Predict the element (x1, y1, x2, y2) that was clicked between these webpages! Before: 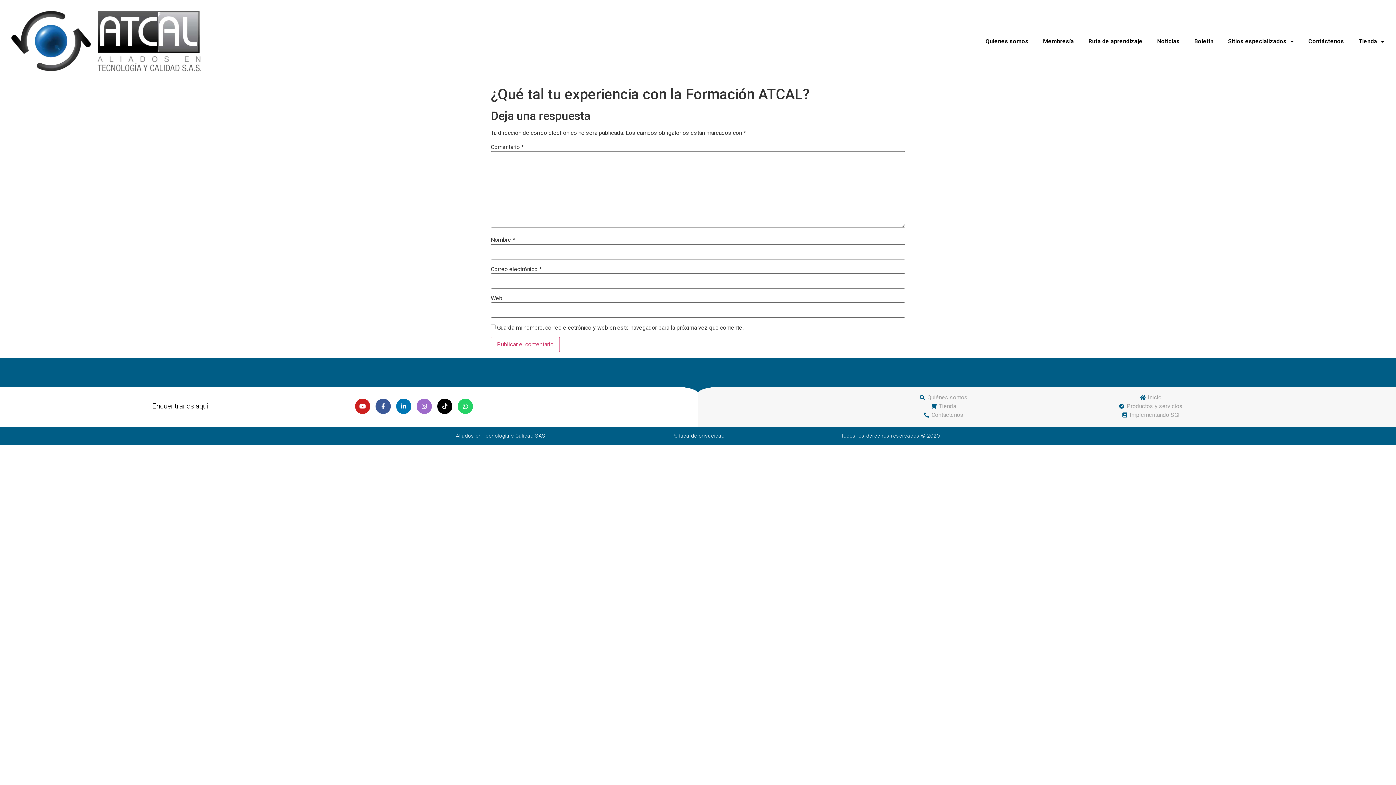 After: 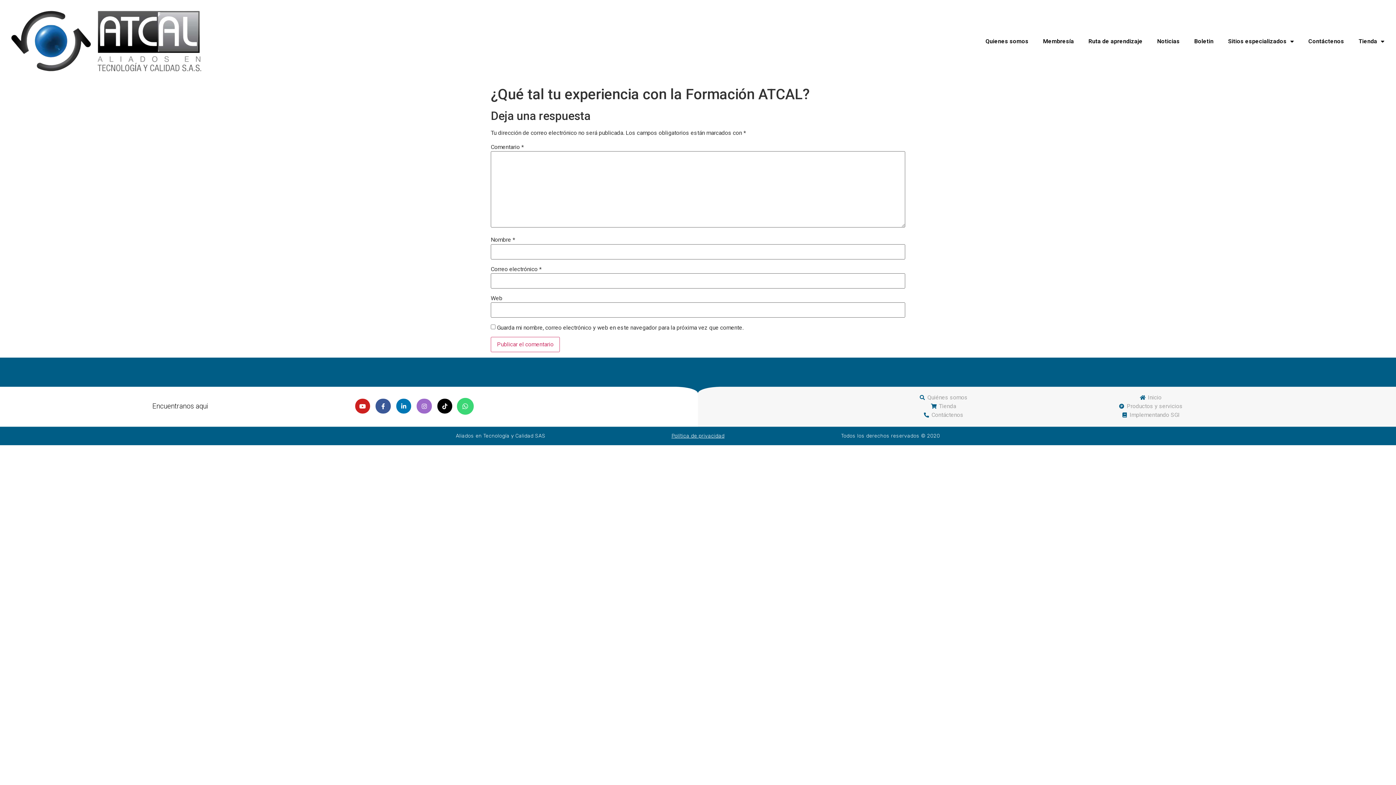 Action: label: Whatsapp bbox: (457, 398, 473, 413)